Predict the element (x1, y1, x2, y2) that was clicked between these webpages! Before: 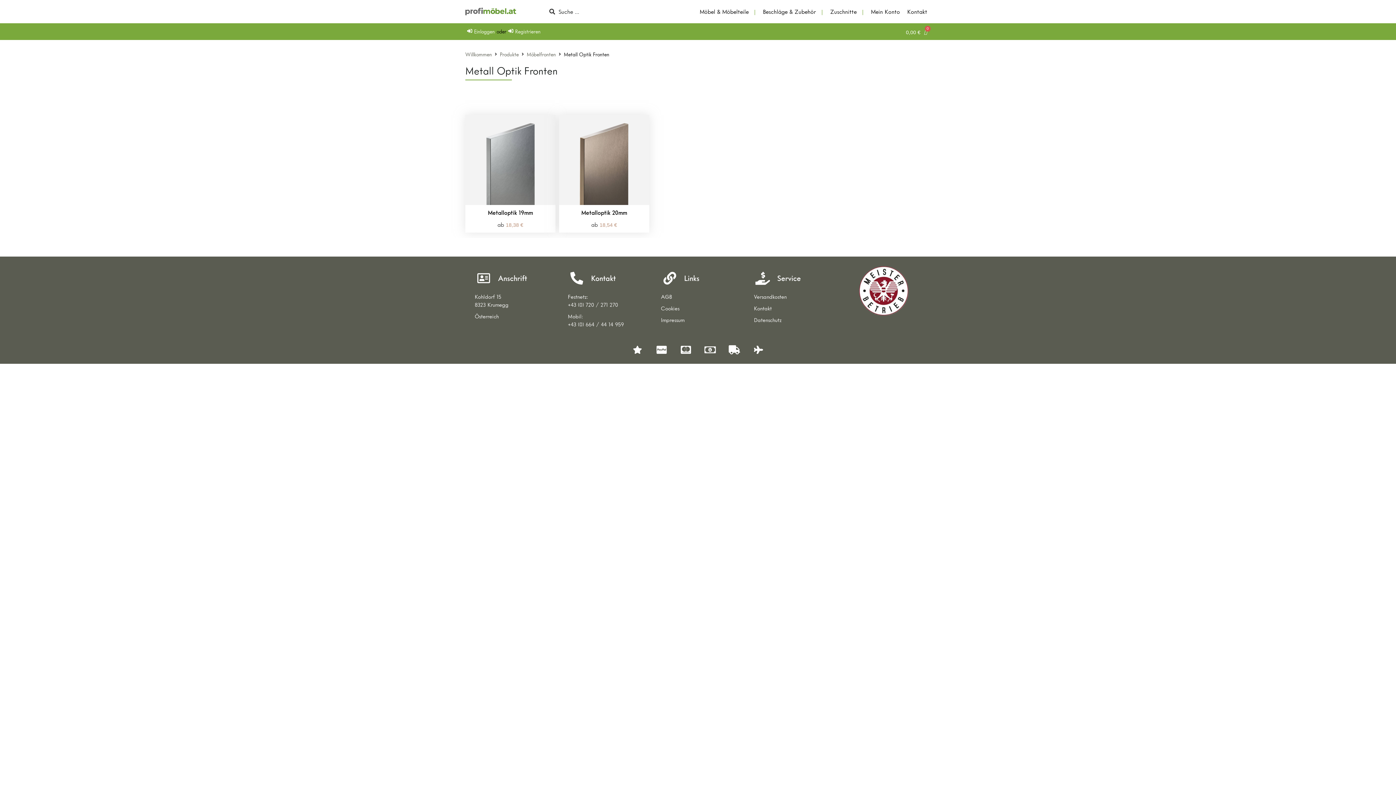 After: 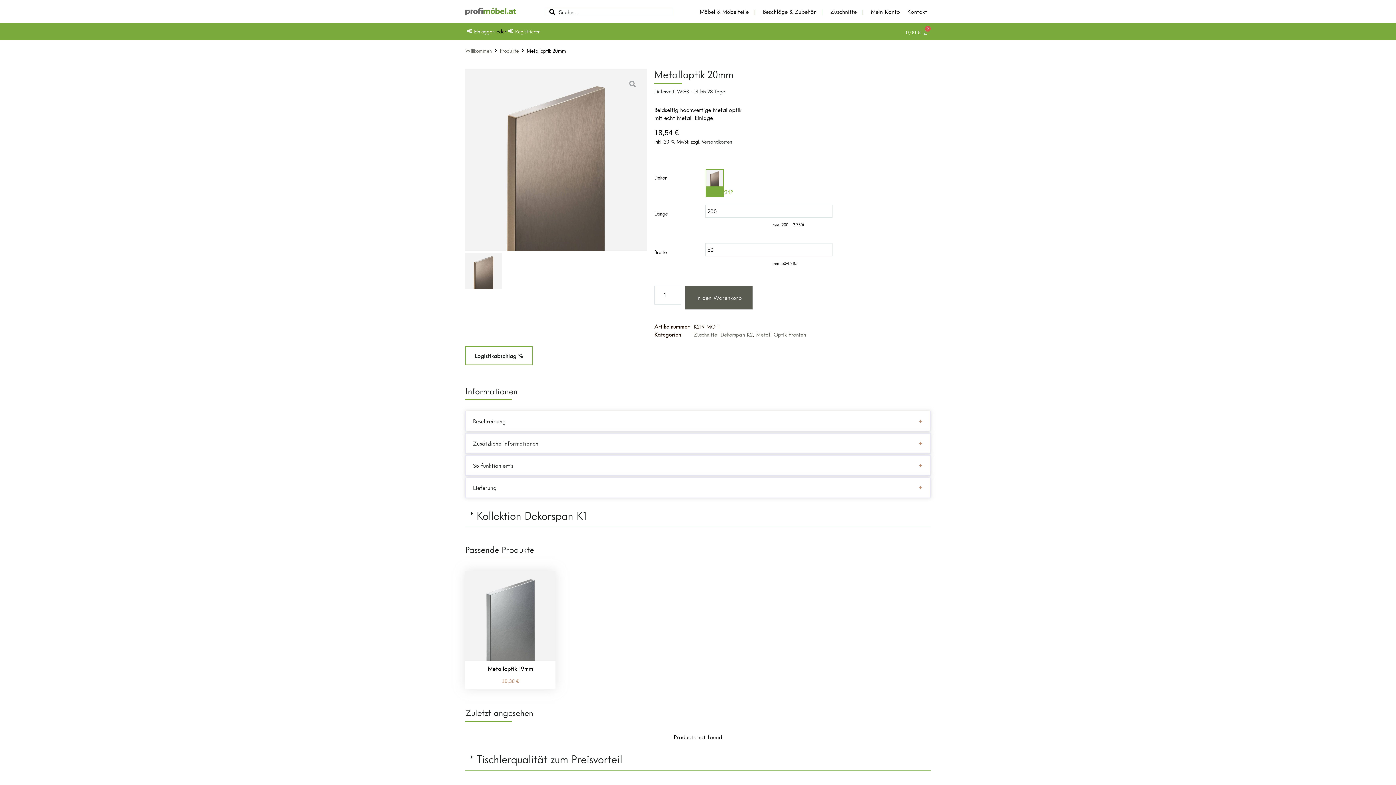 Action: bbox: (559, 155, 649, 162)